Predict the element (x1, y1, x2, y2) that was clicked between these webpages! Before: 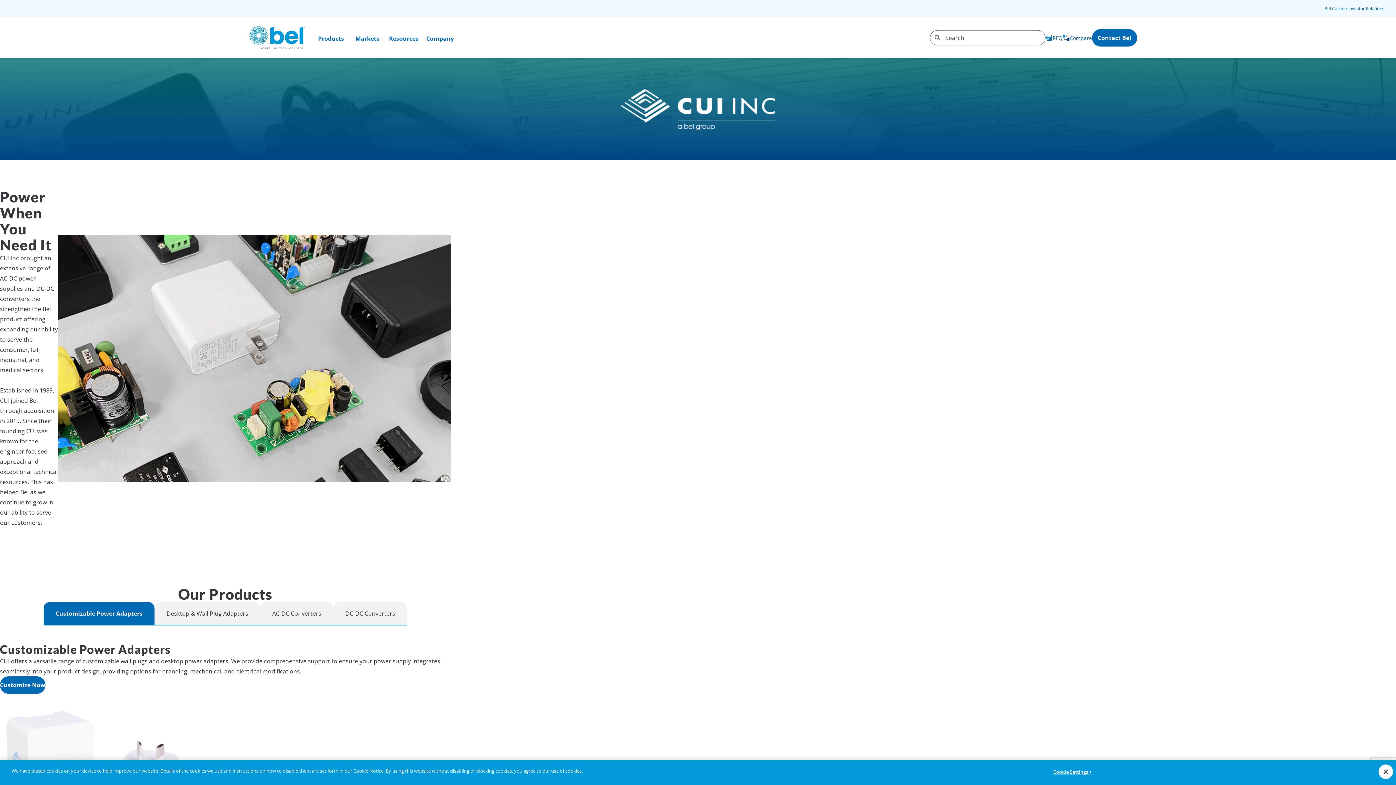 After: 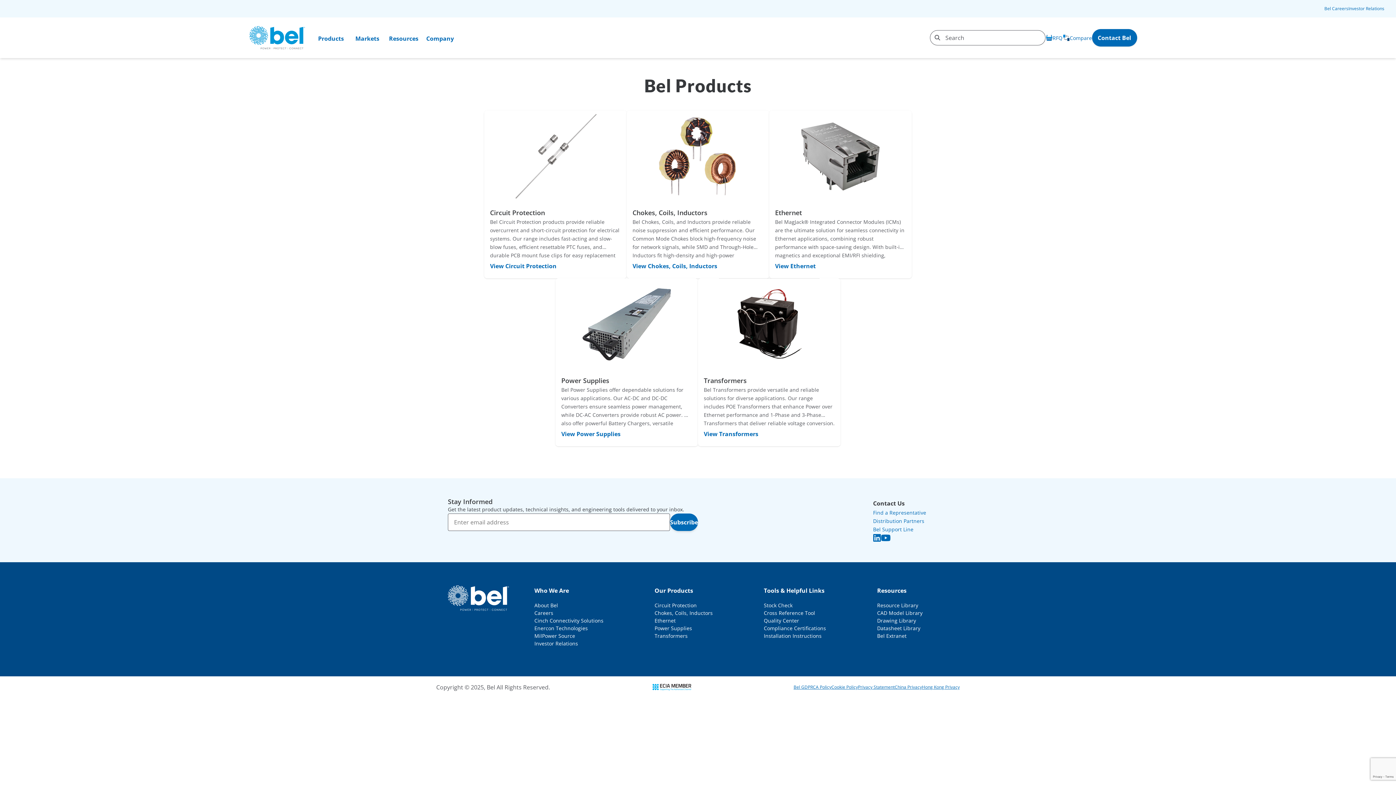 Action: bbox: (312, 17, 349, 58) label: Products